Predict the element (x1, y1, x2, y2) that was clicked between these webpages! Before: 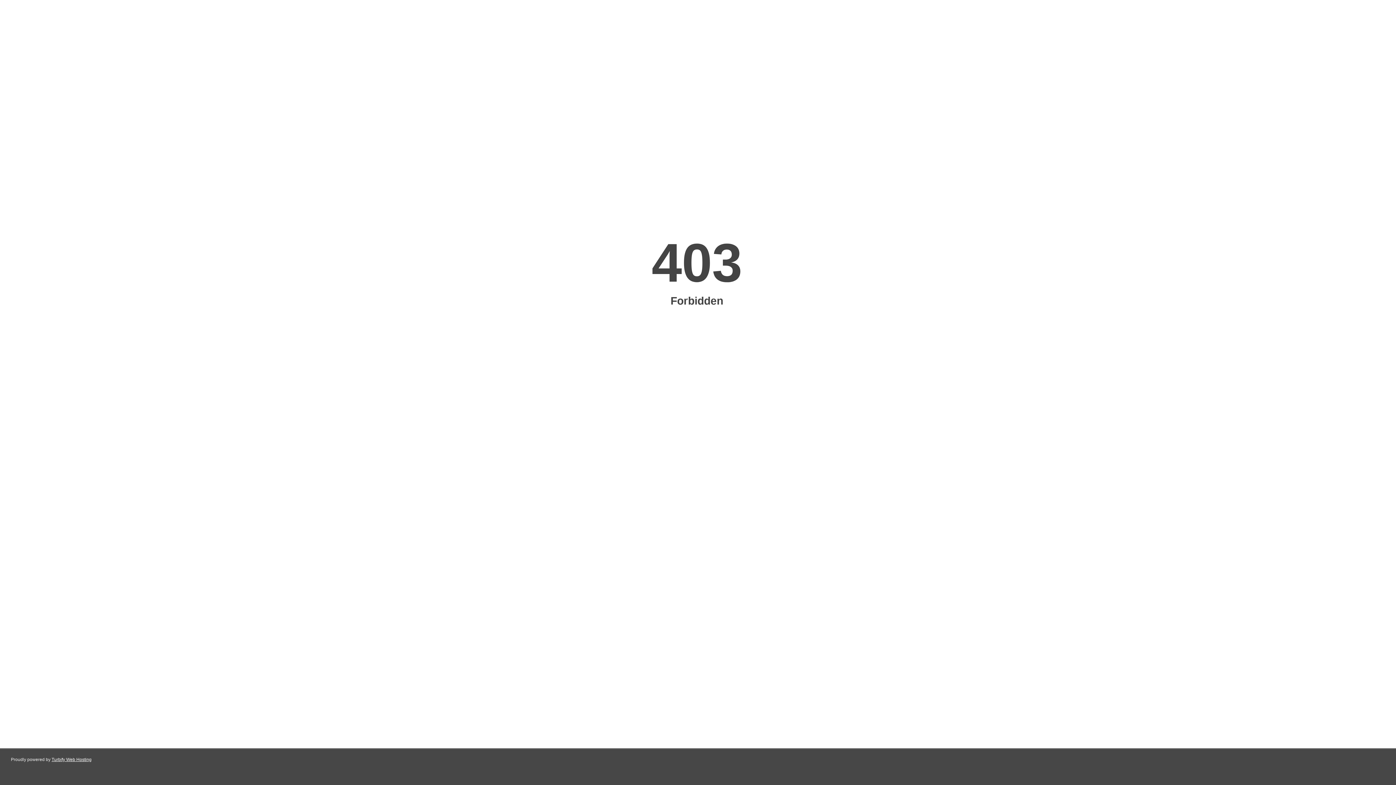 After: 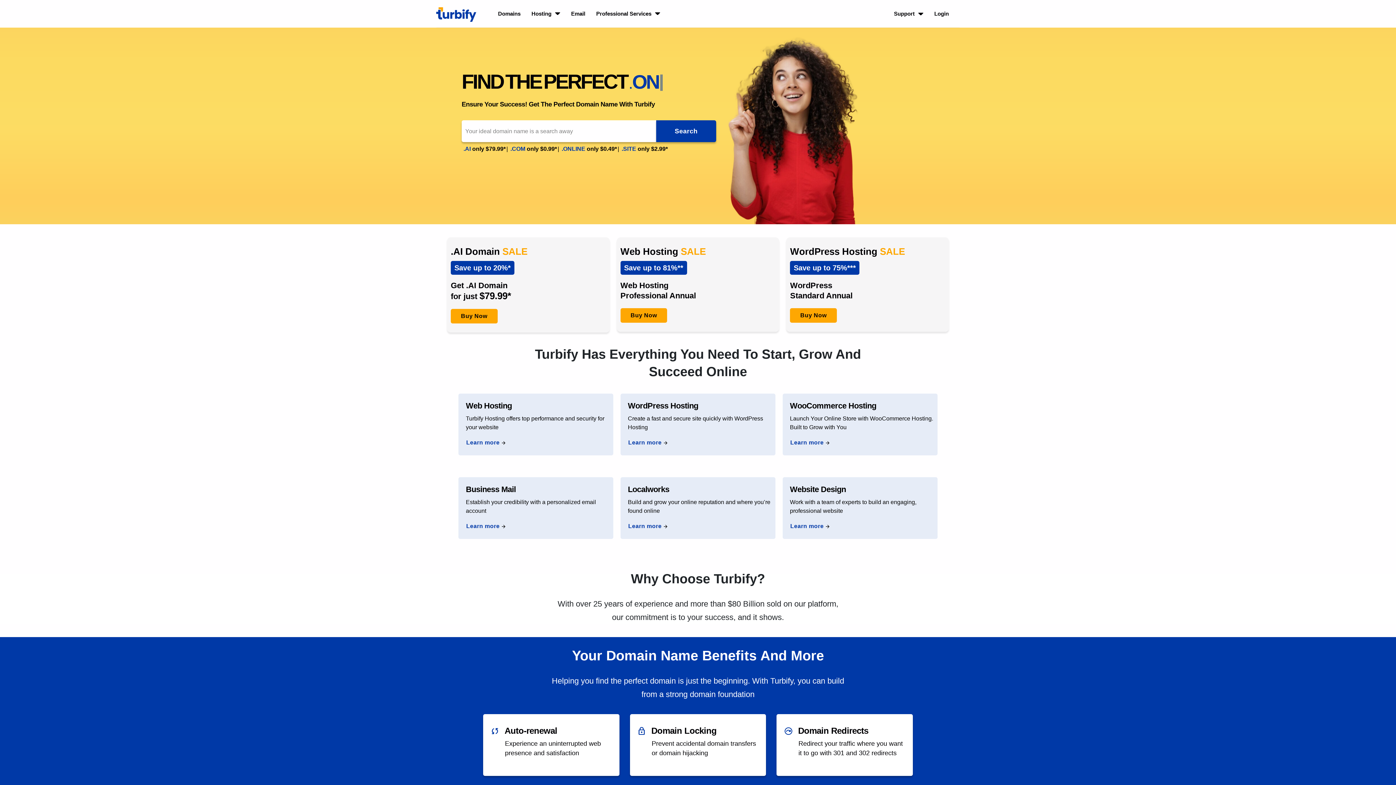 Action: label: Turbify Web Hosting bbox: (51, 757, 91, 762)